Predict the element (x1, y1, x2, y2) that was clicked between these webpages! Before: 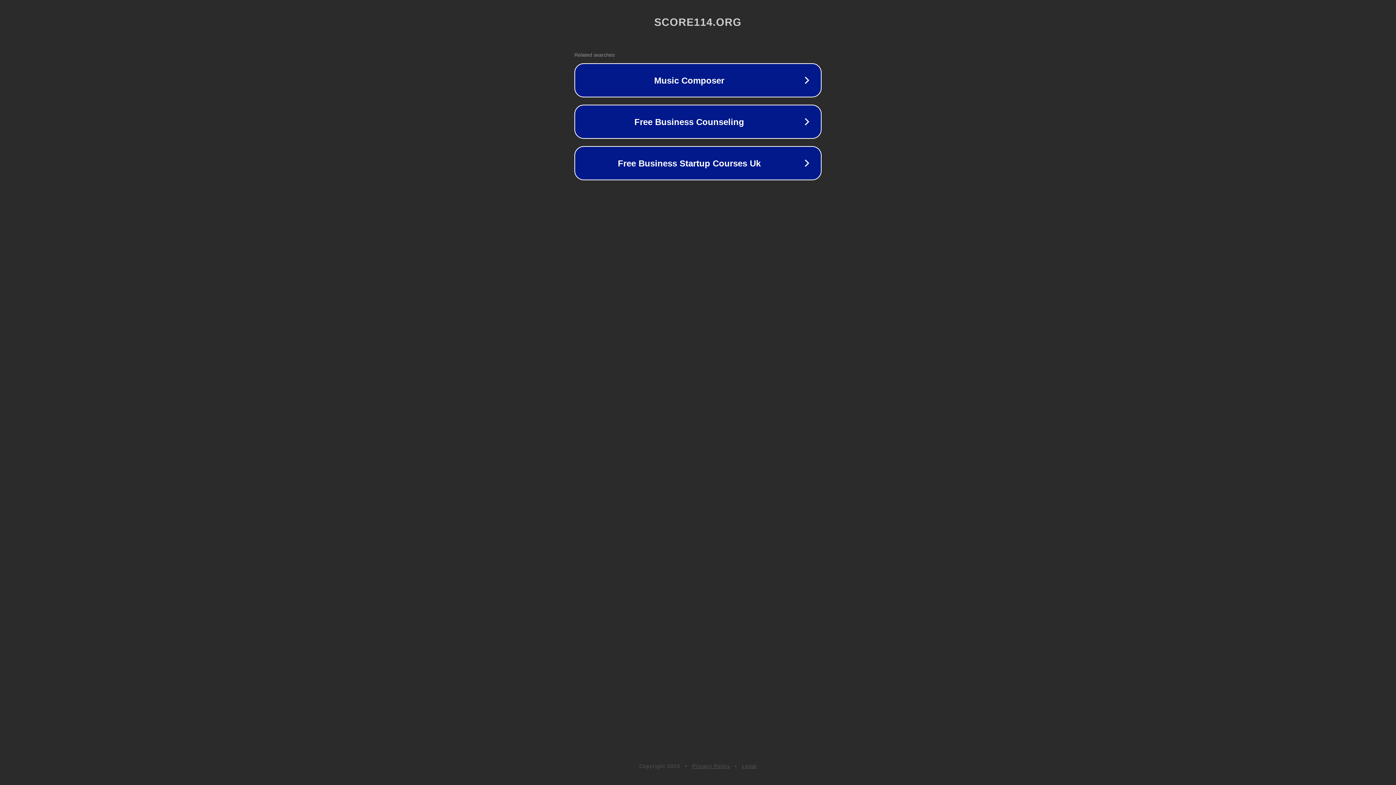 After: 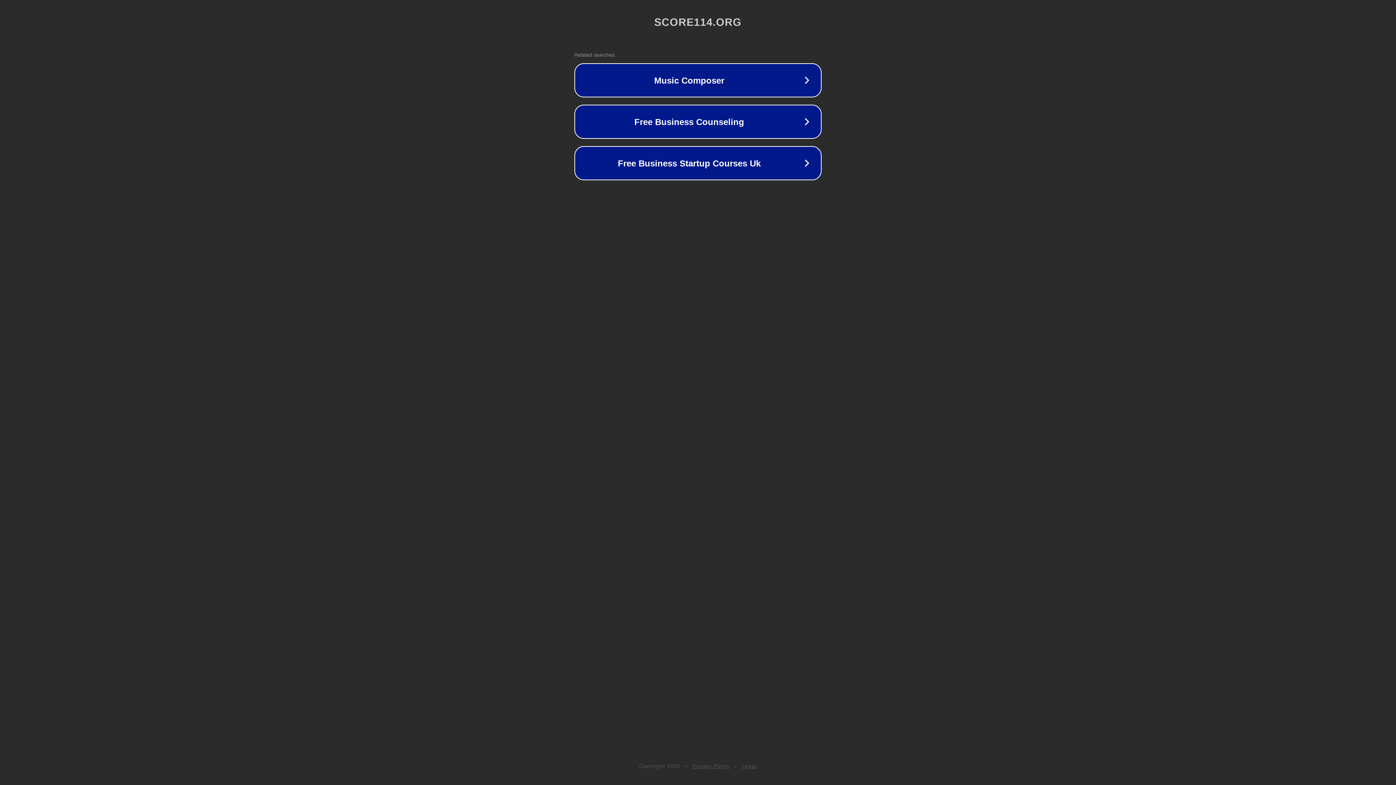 Action: bbox: (692, 763, 730, 769) label: Privacy Policy